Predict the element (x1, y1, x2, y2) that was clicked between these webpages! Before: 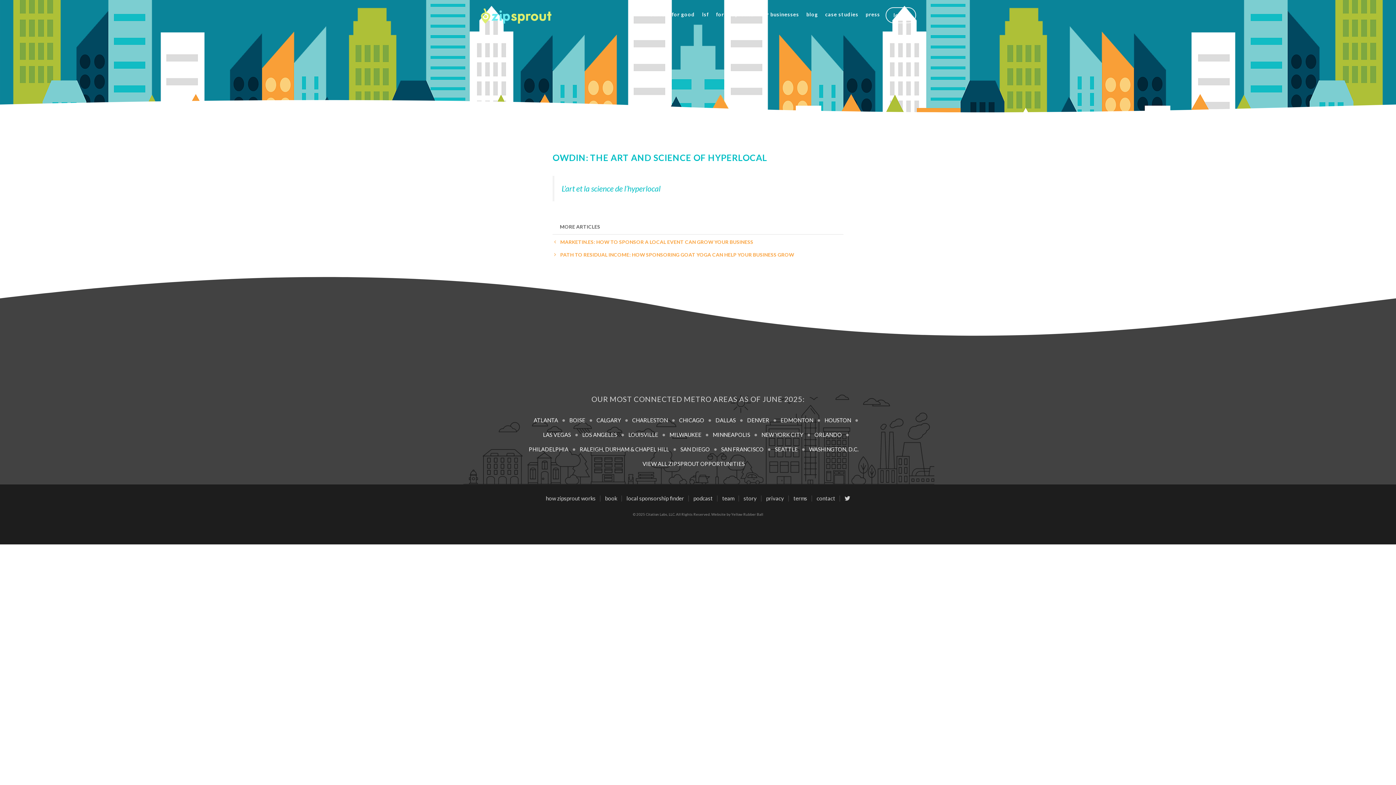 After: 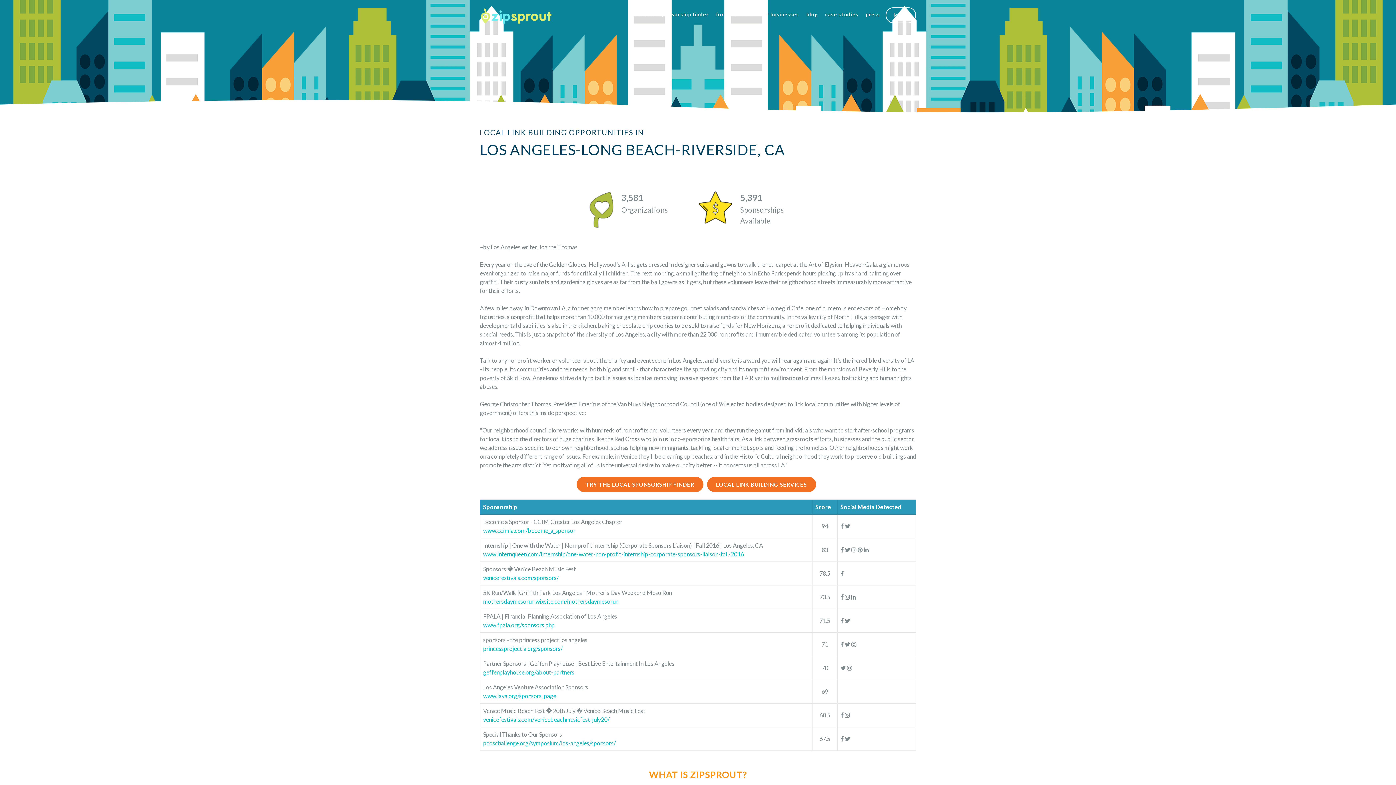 Action: label: LOS ANGELES bbox: (582, 431, 617, 438)